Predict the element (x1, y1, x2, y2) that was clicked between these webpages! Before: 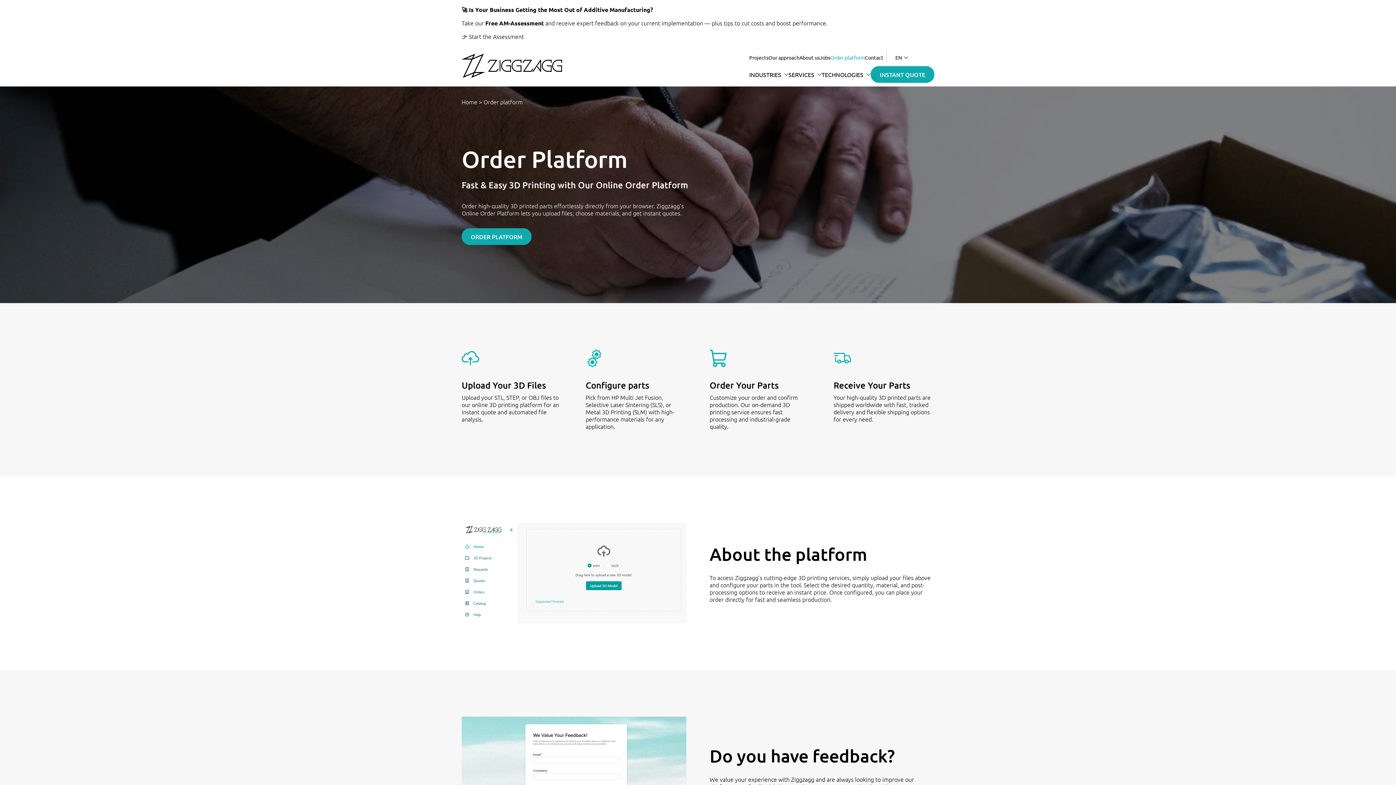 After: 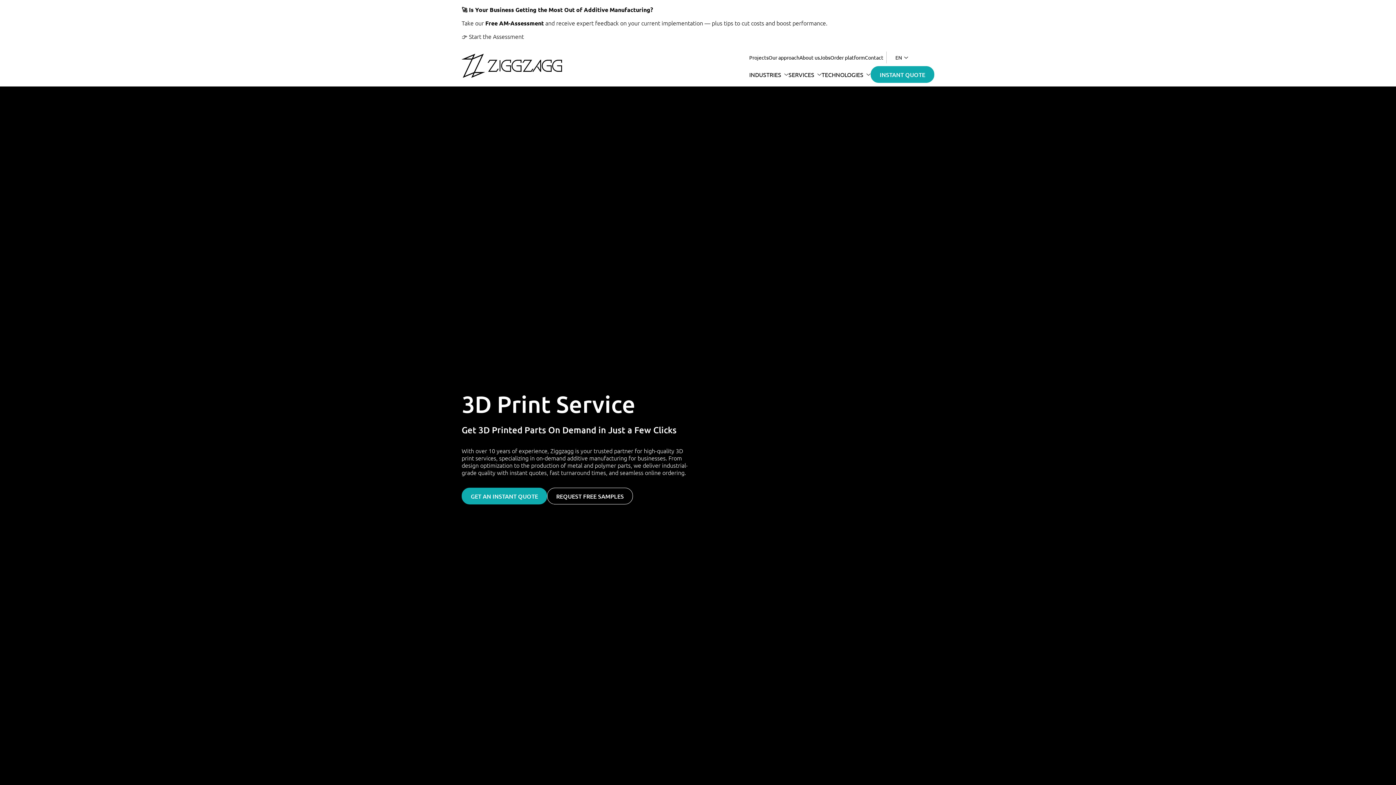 Action: bbox: (461, 97, 477, 105) label: Home